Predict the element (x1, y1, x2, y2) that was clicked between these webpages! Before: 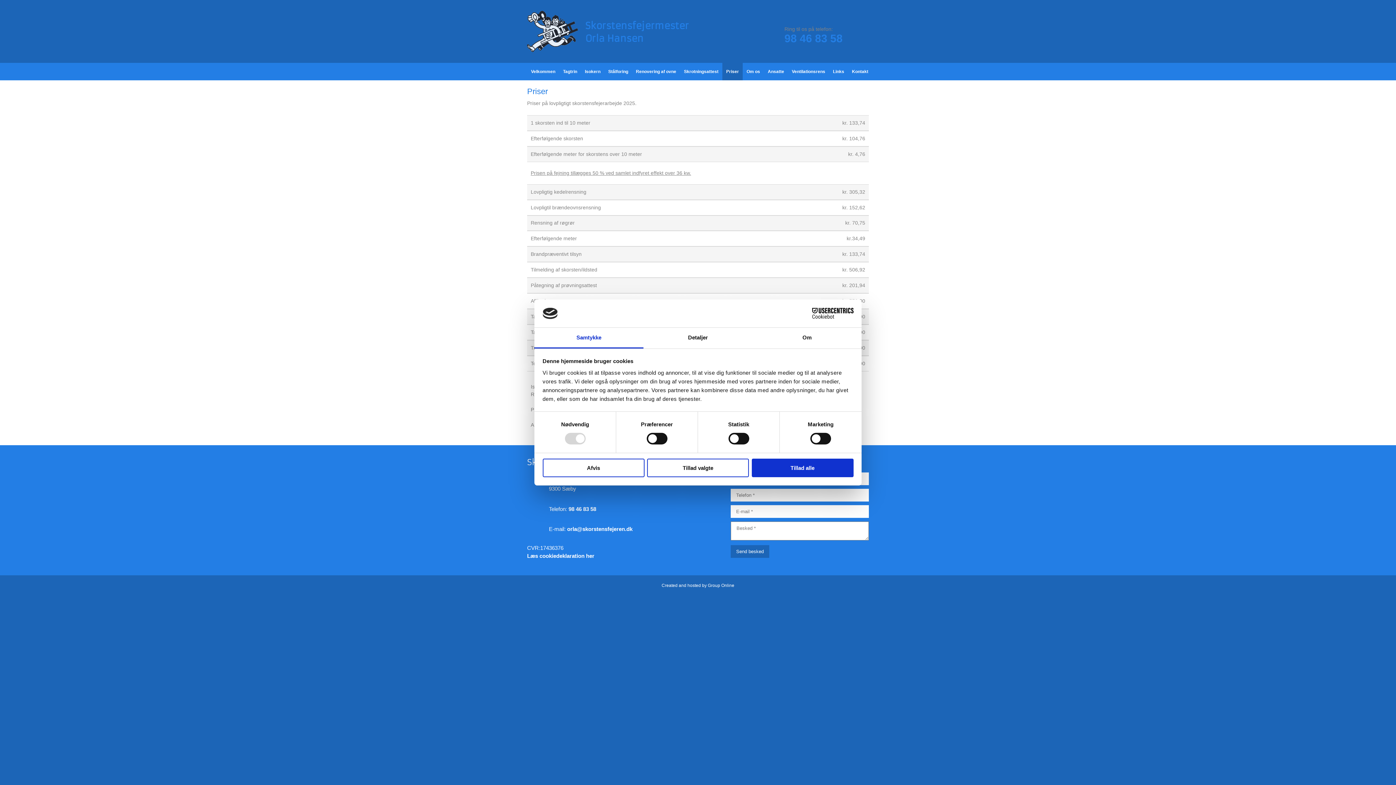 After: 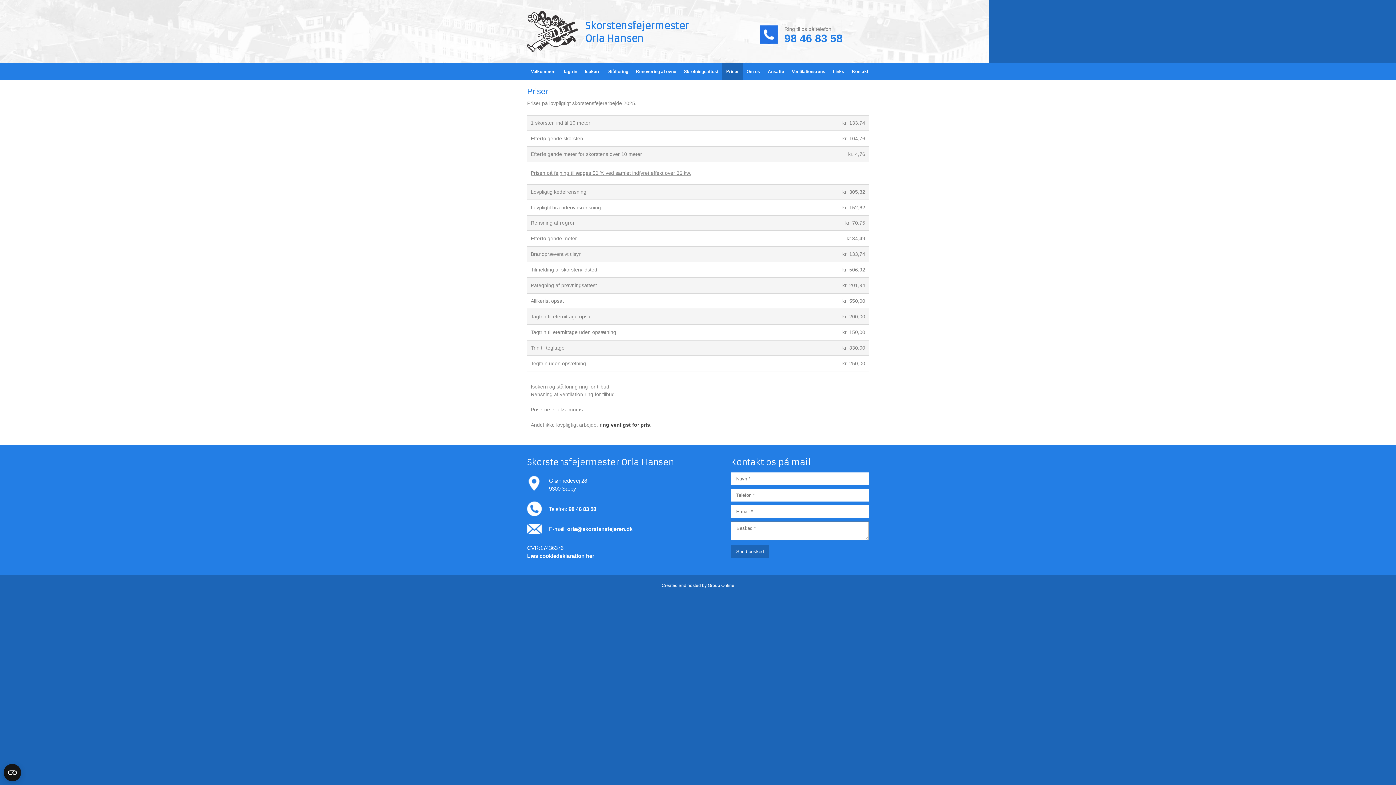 Action: bbox: (647, 458, 749, 477) label: Tillad valgte